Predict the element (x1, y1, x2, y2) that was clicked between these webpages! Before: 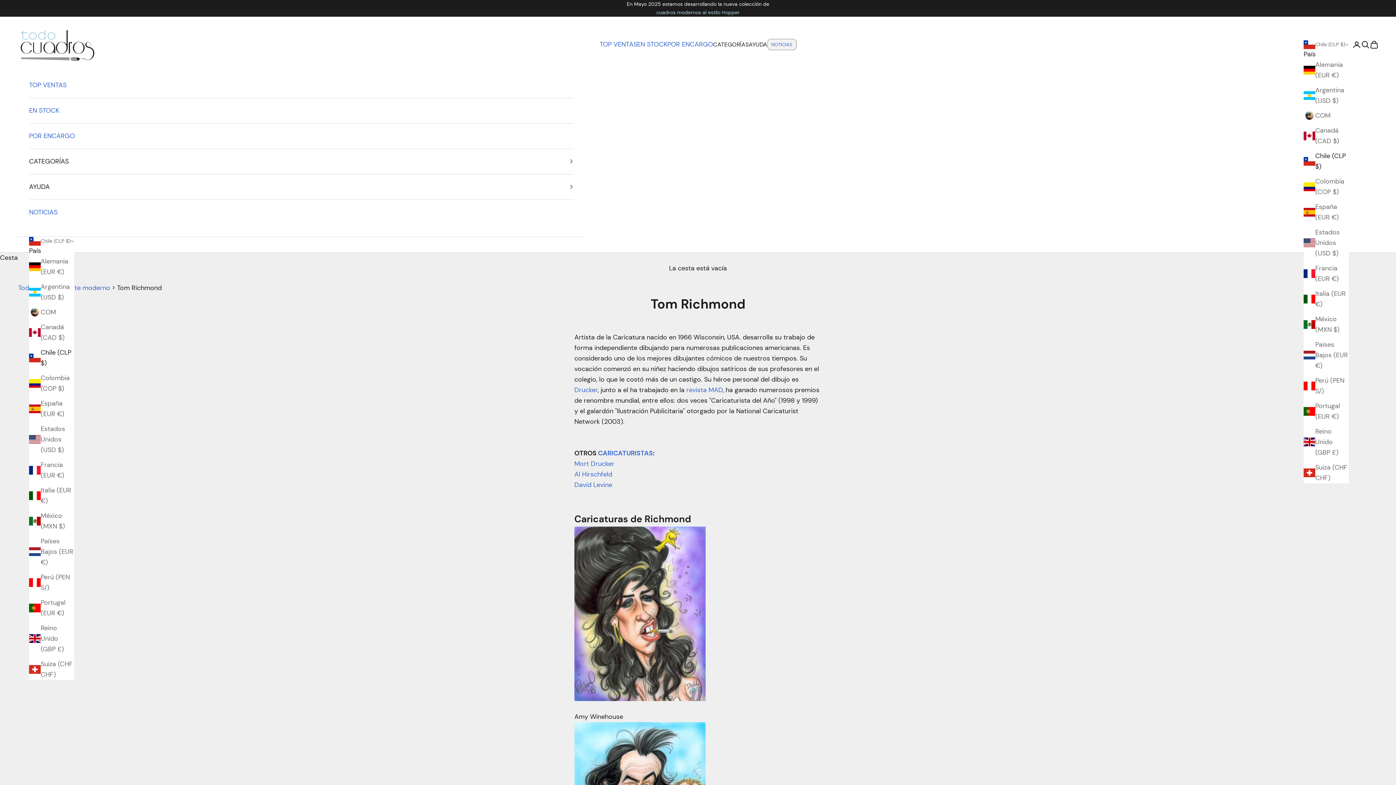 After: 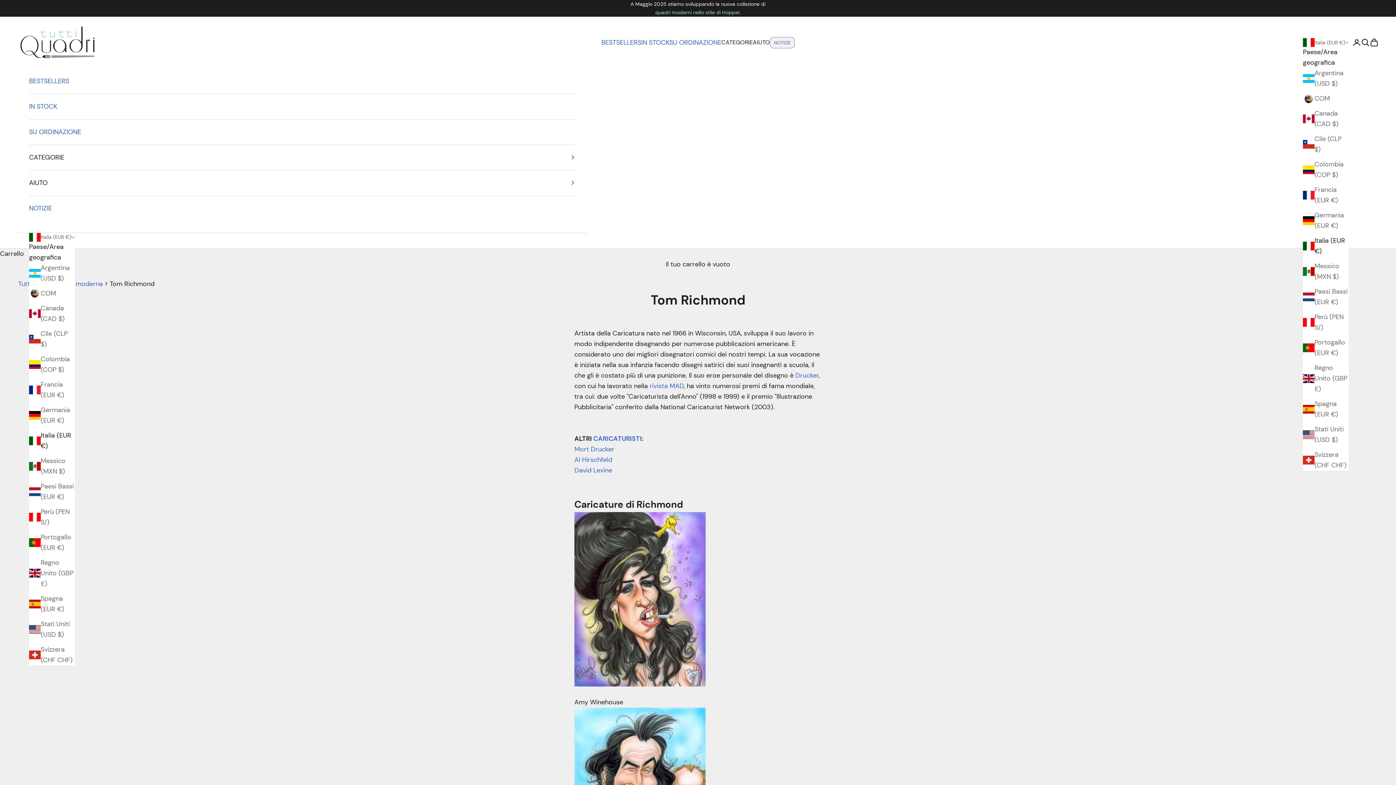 Action: bbox: (29, 485, 74, 506) label: Italia (EUR €)